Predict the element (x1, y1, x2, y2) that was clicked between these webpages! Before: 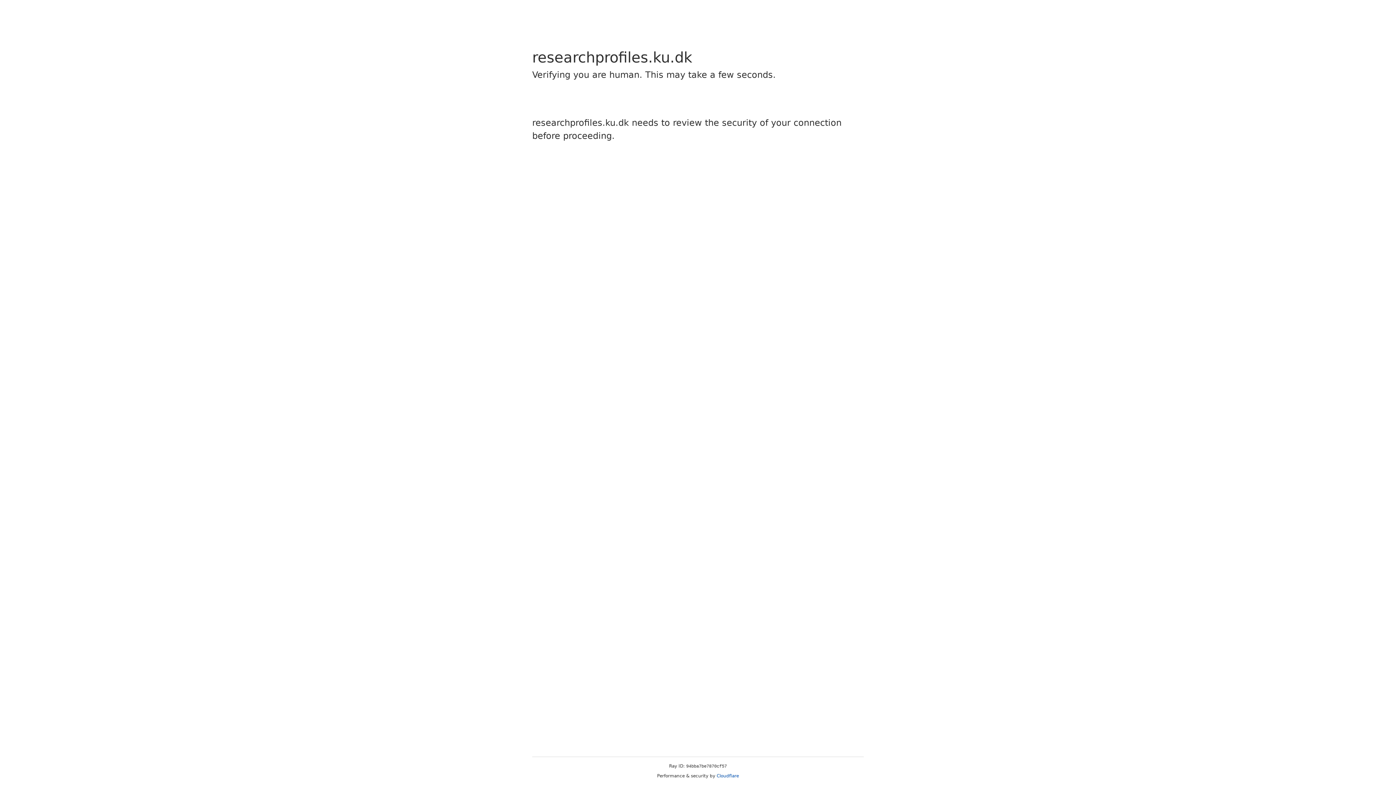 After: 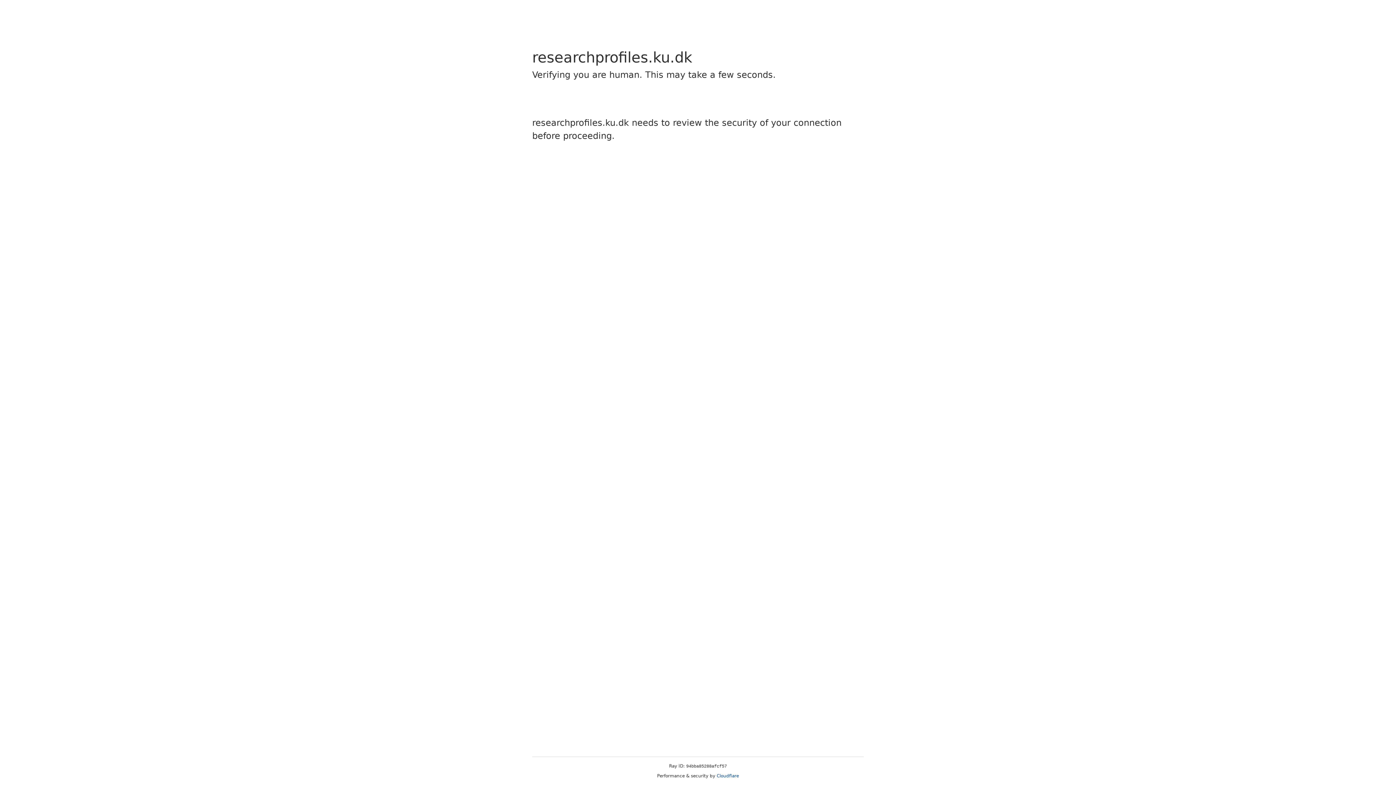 Action: bbox: (716, 773, 739, 778) label: Cloudflare